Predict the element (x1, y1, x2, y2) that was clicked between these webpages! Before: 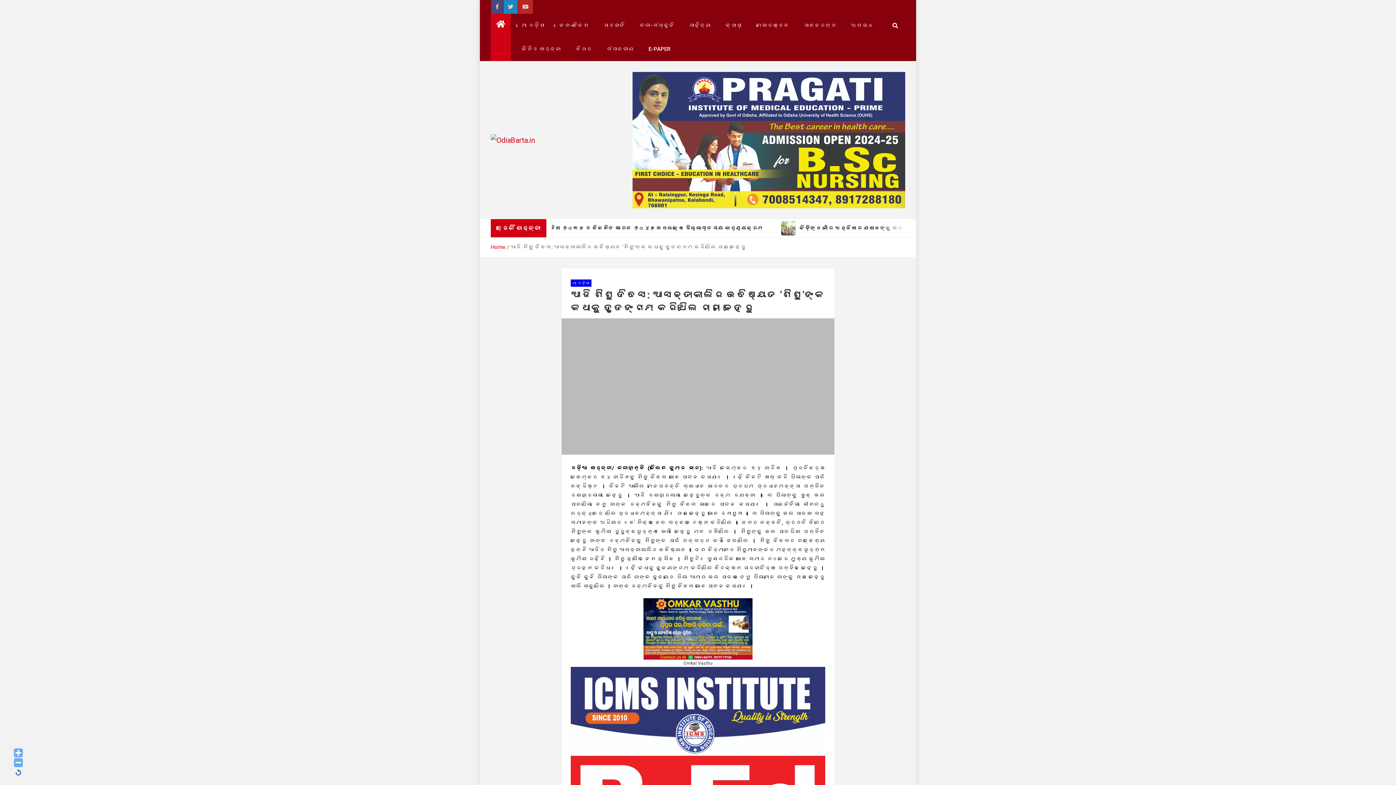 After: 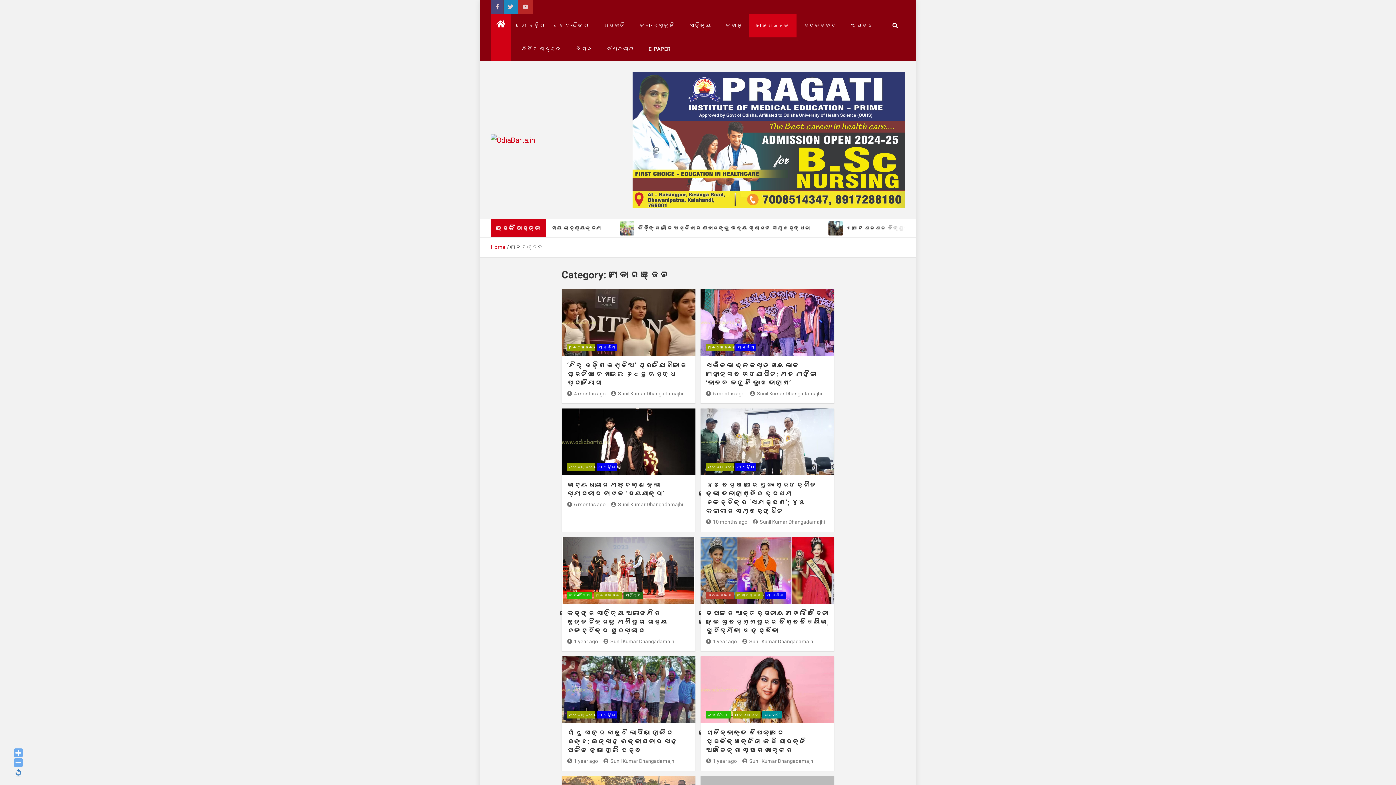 Action: bbox: (749, 13, 796, 37) label: ମନୋରଞ୍ଜନ